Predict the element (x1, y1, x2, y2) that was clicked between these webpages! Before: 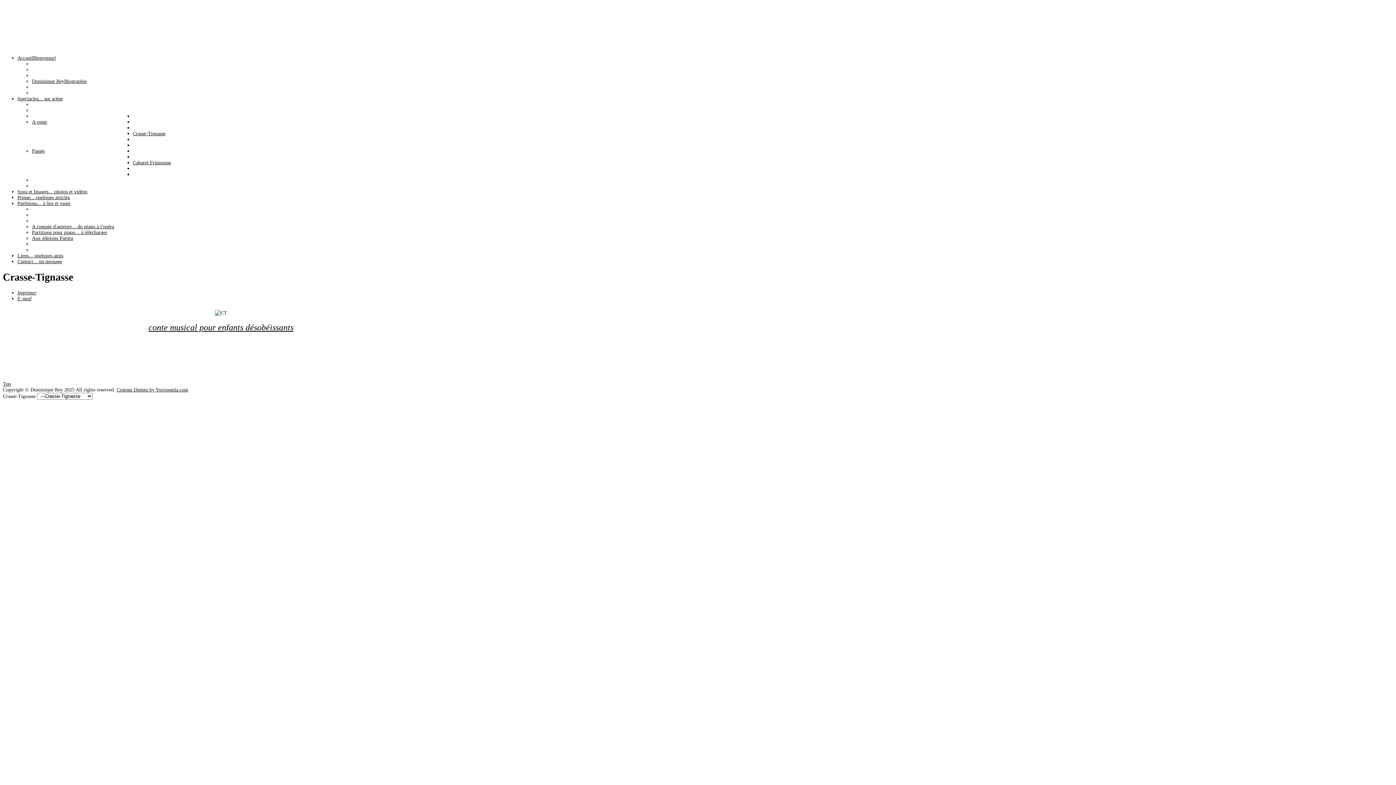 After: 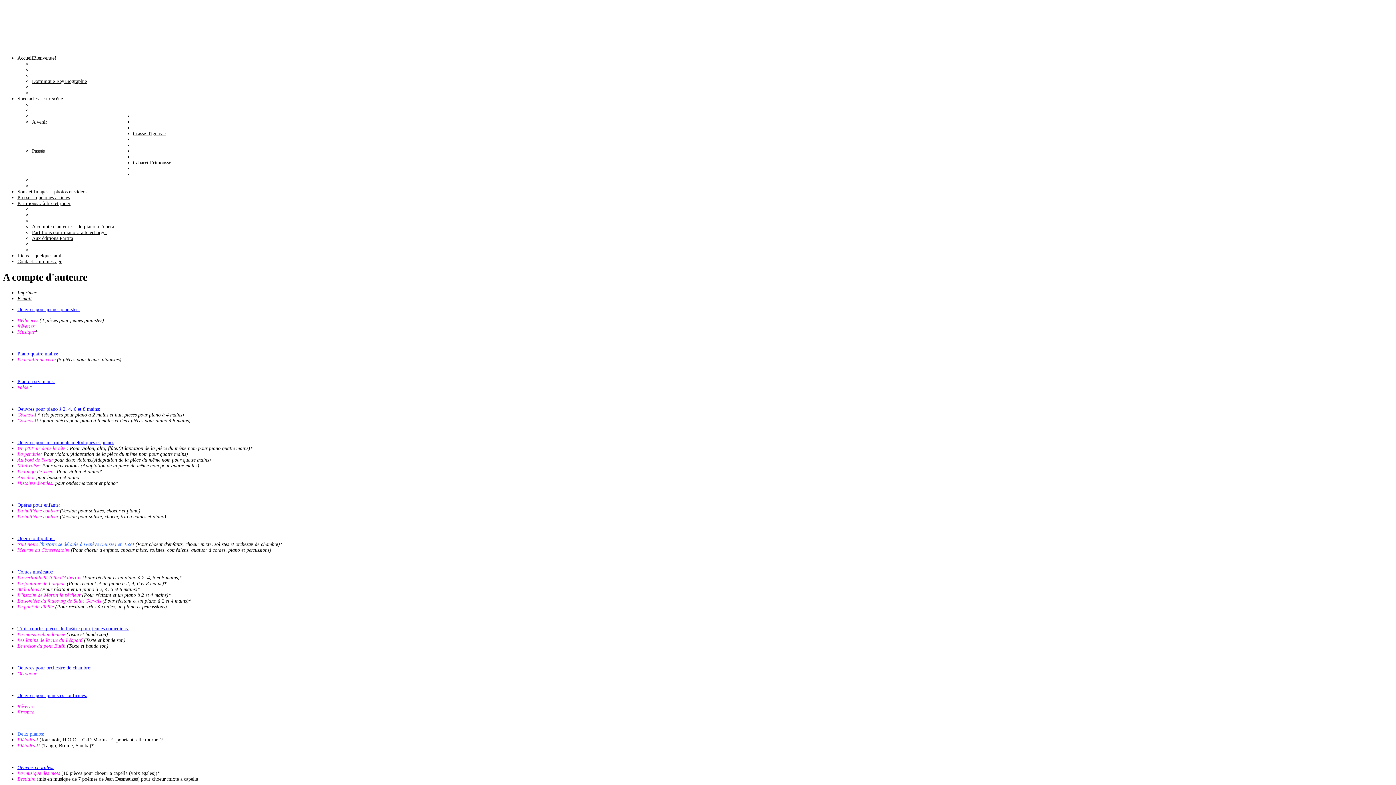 Action: bbox: (32, 224, 114, 229) label: A compte d'auteure... du piano à l'opéra